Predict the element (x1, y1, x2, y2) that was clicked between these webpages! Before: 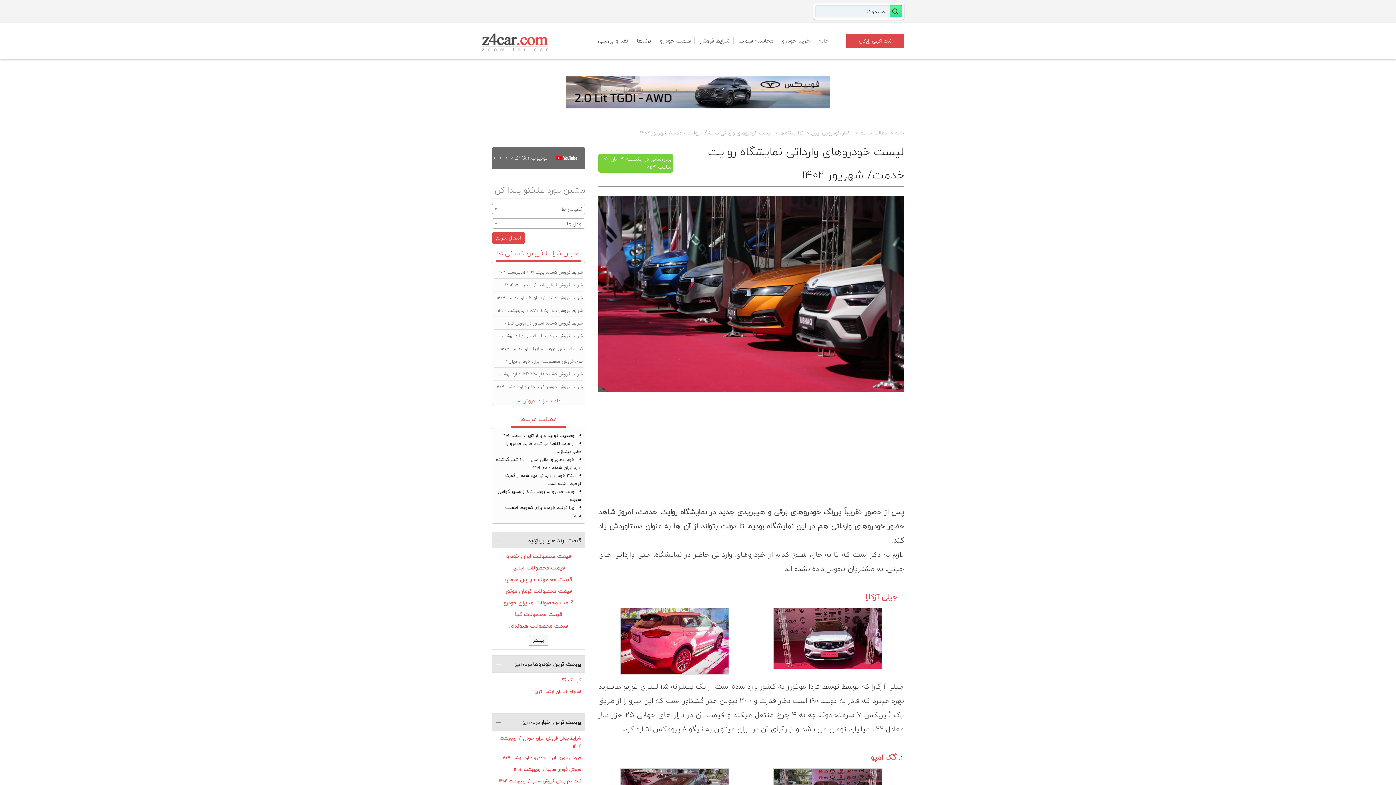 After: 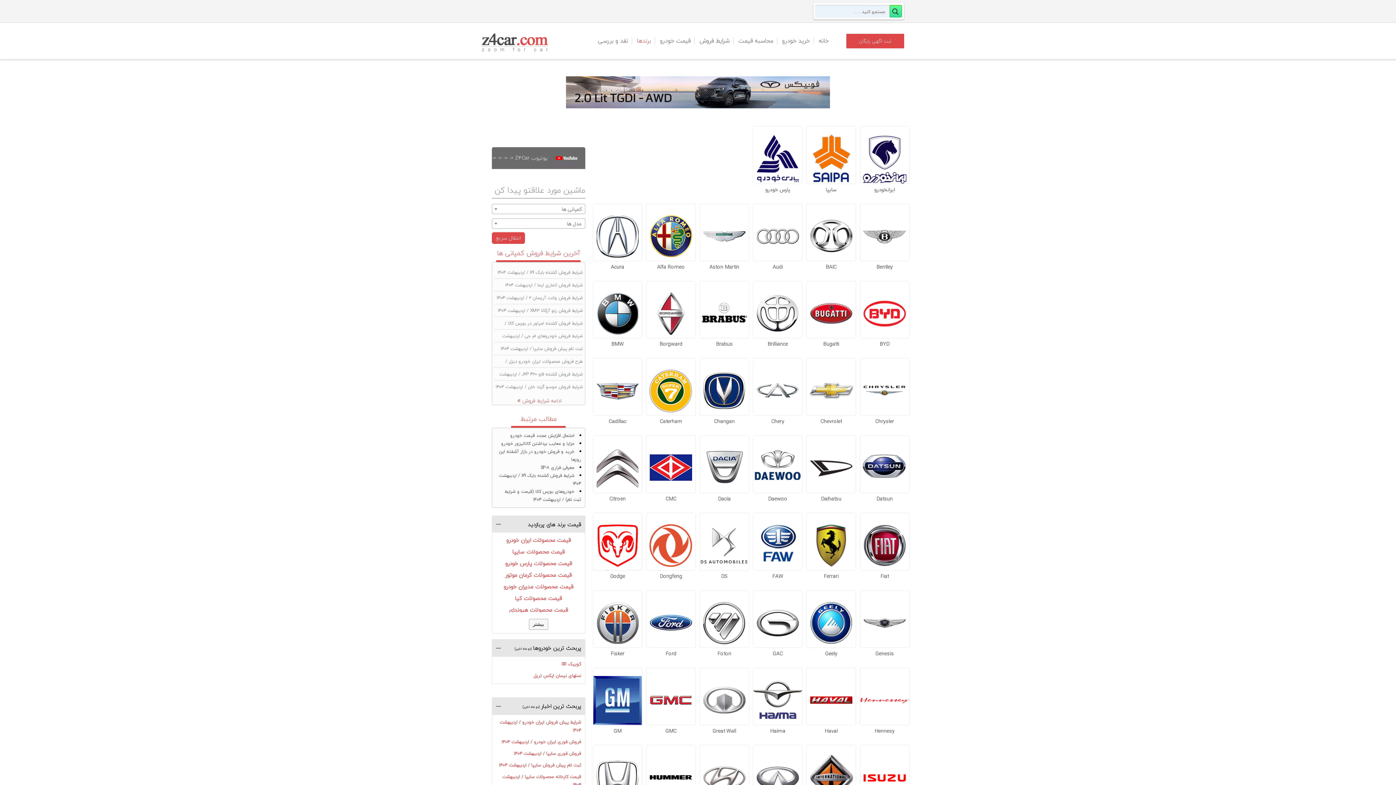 Action: bbox: (632, 22, 655, 58) label: برندها